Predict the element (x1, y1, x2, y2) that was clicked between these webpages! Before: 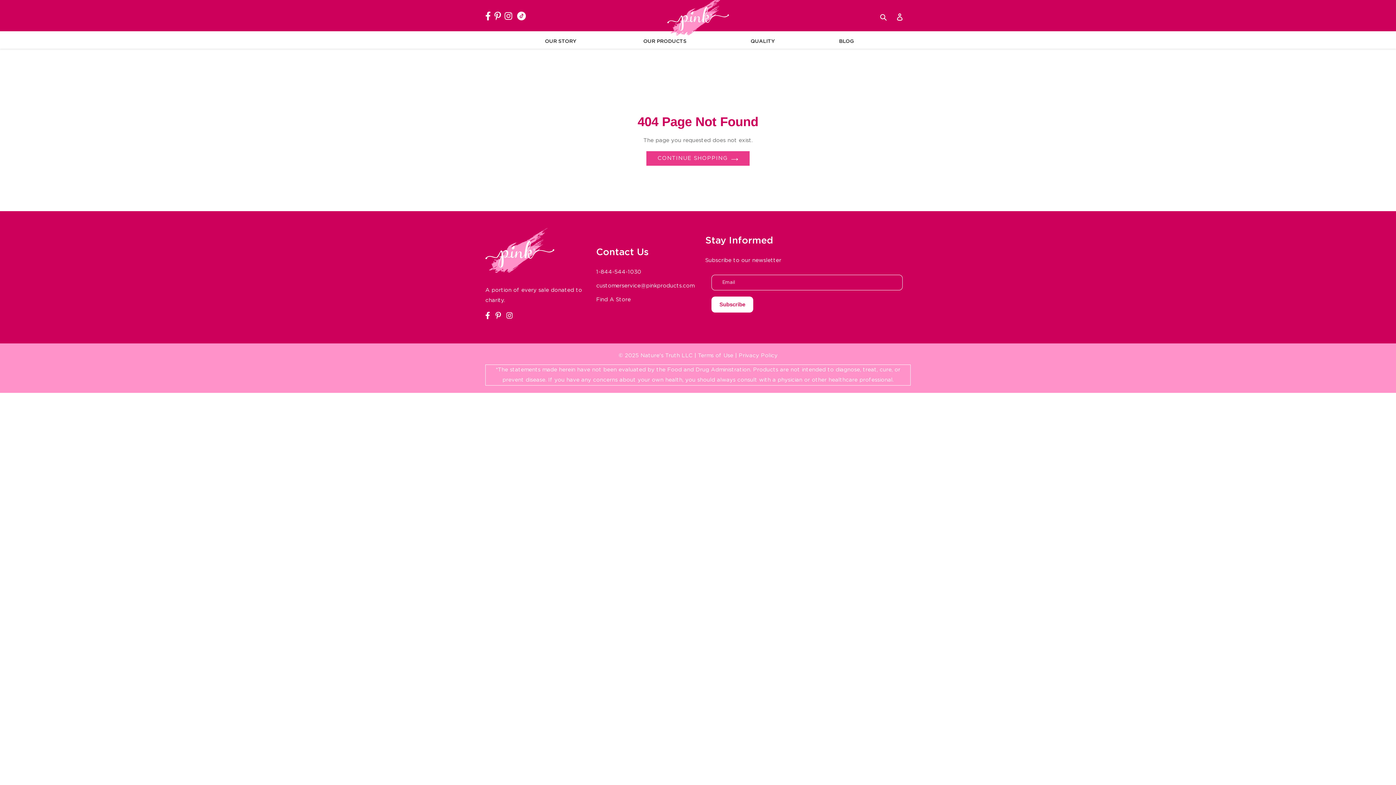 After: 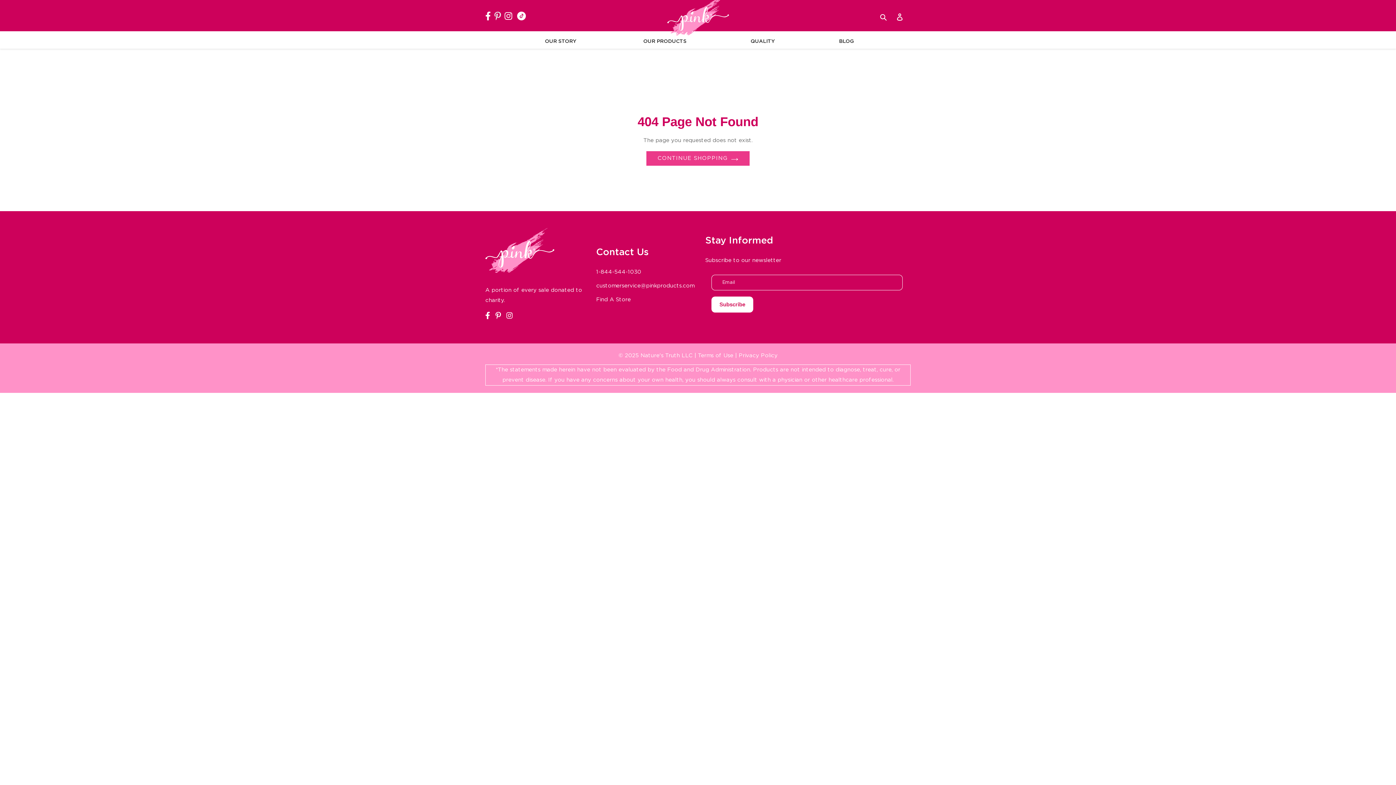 Action: bbox: (494, 8, 501, 19) label: Pinterest